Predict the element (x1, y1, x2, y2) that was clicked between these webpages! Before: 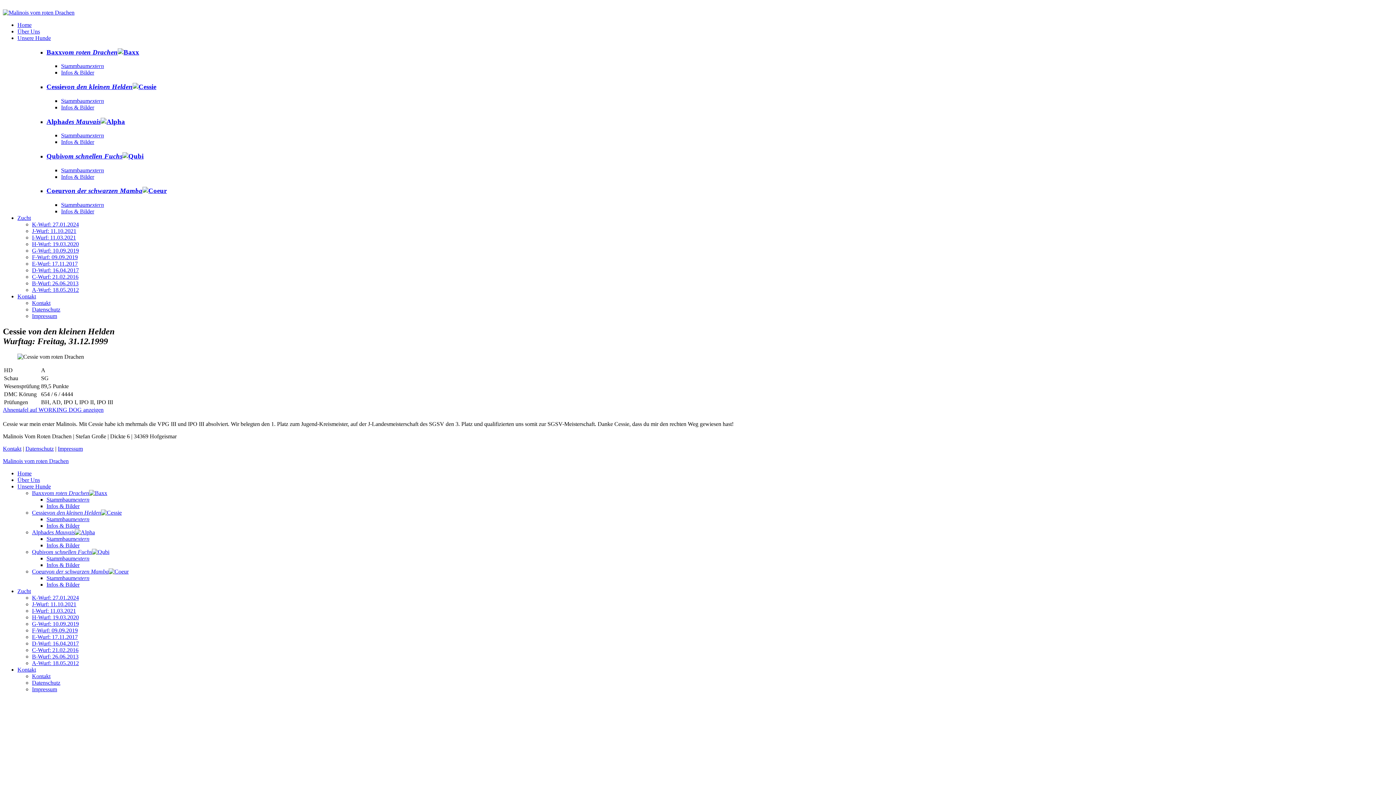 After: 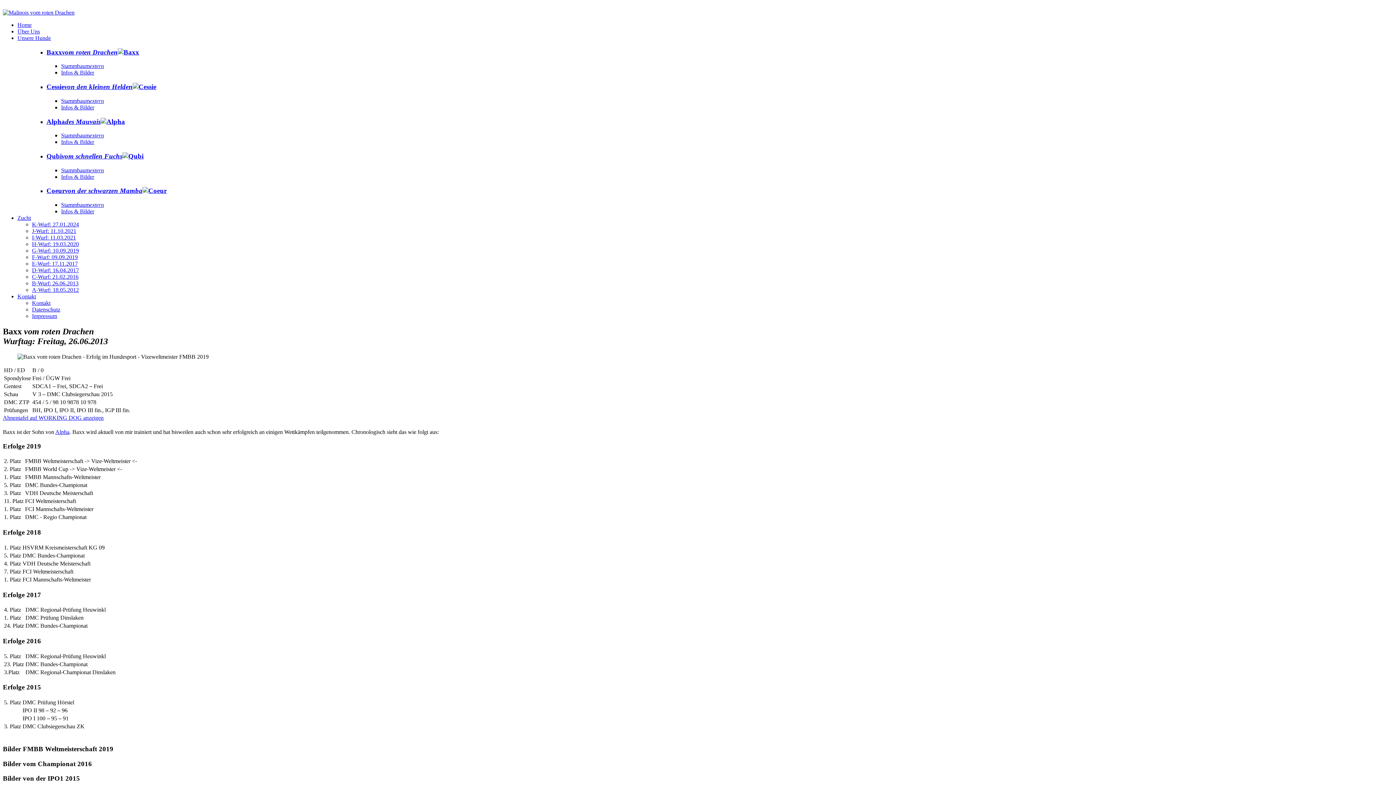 Action: label: Baxxvom roten Drachen bbox: (46, 48, 139, 55)